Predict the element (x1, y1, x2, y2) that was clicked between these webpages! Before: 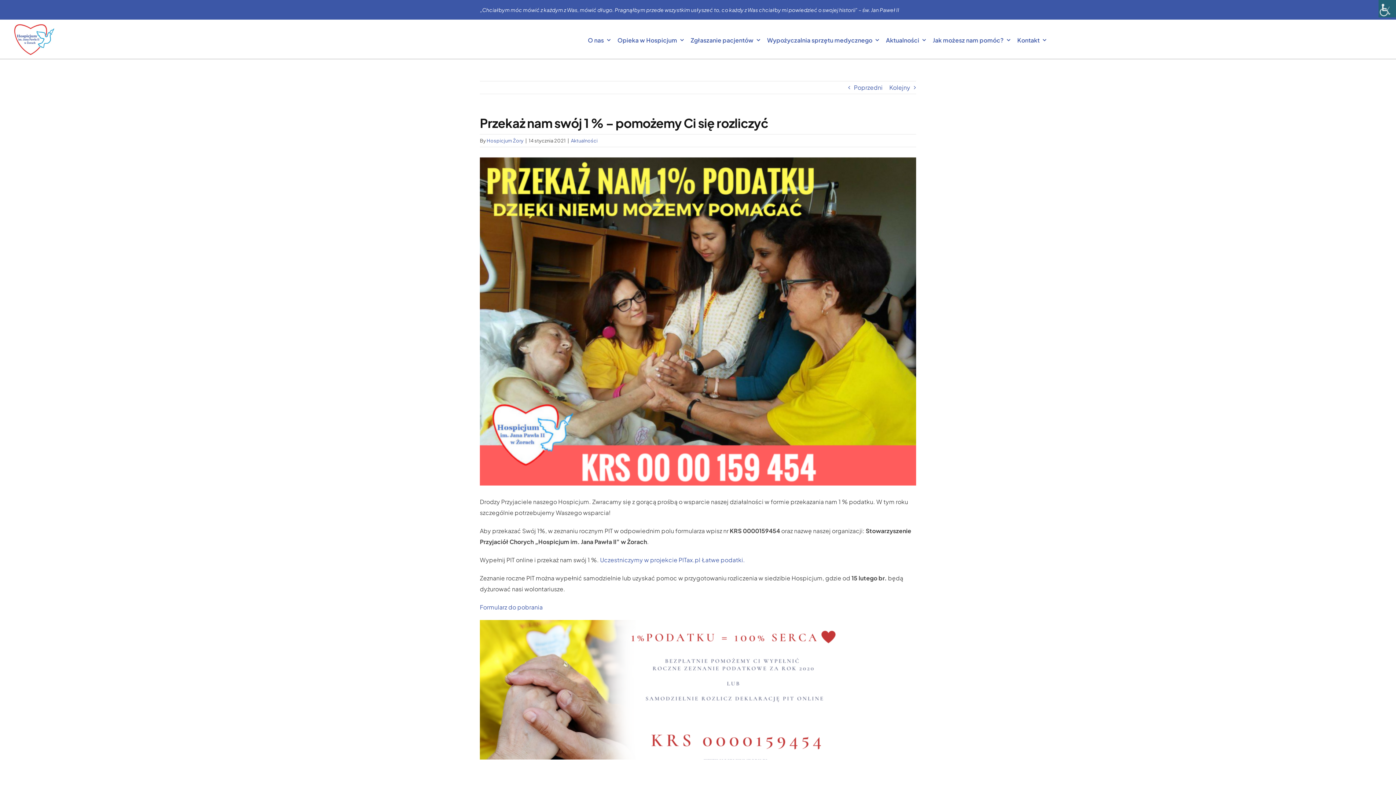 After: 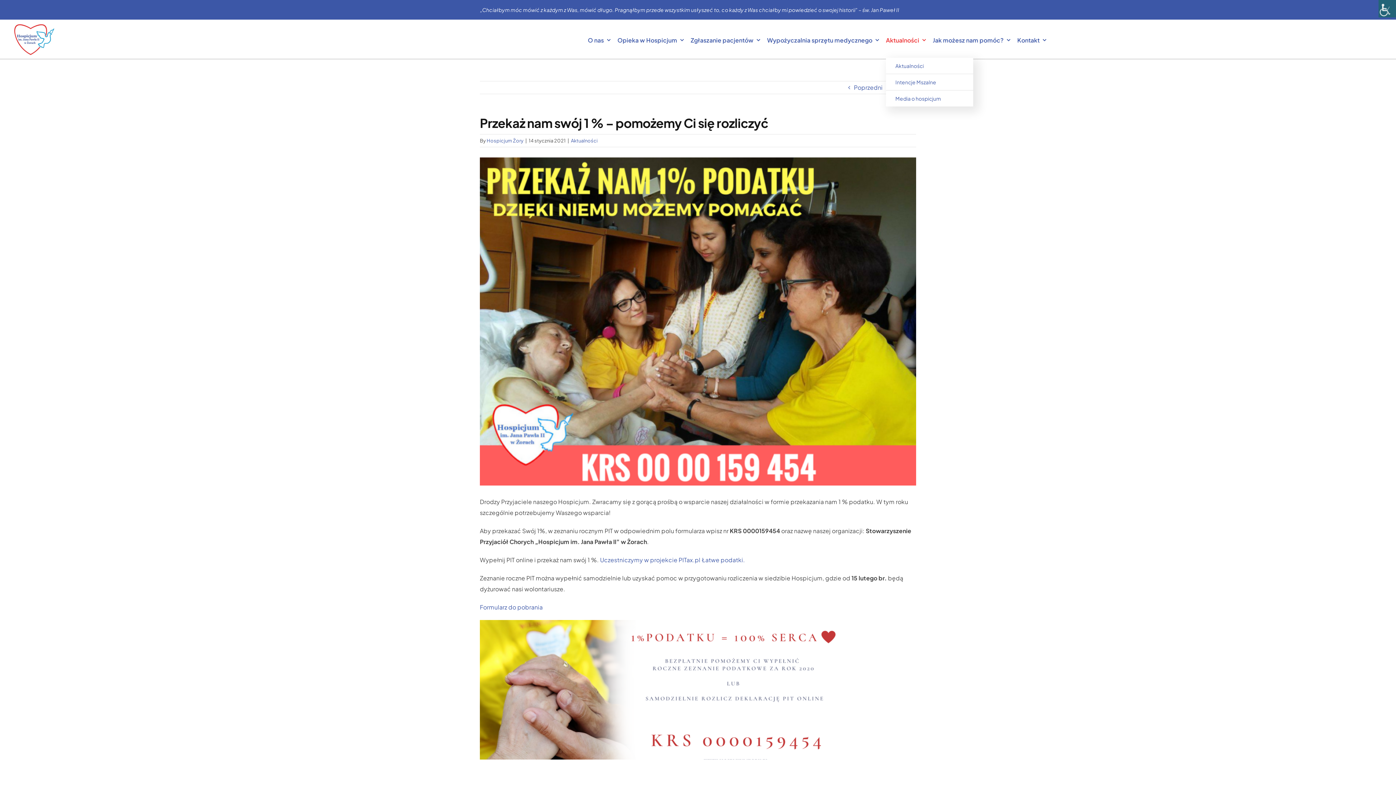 Action: bbox: (886, 28, 926, 51) label: Aktualności